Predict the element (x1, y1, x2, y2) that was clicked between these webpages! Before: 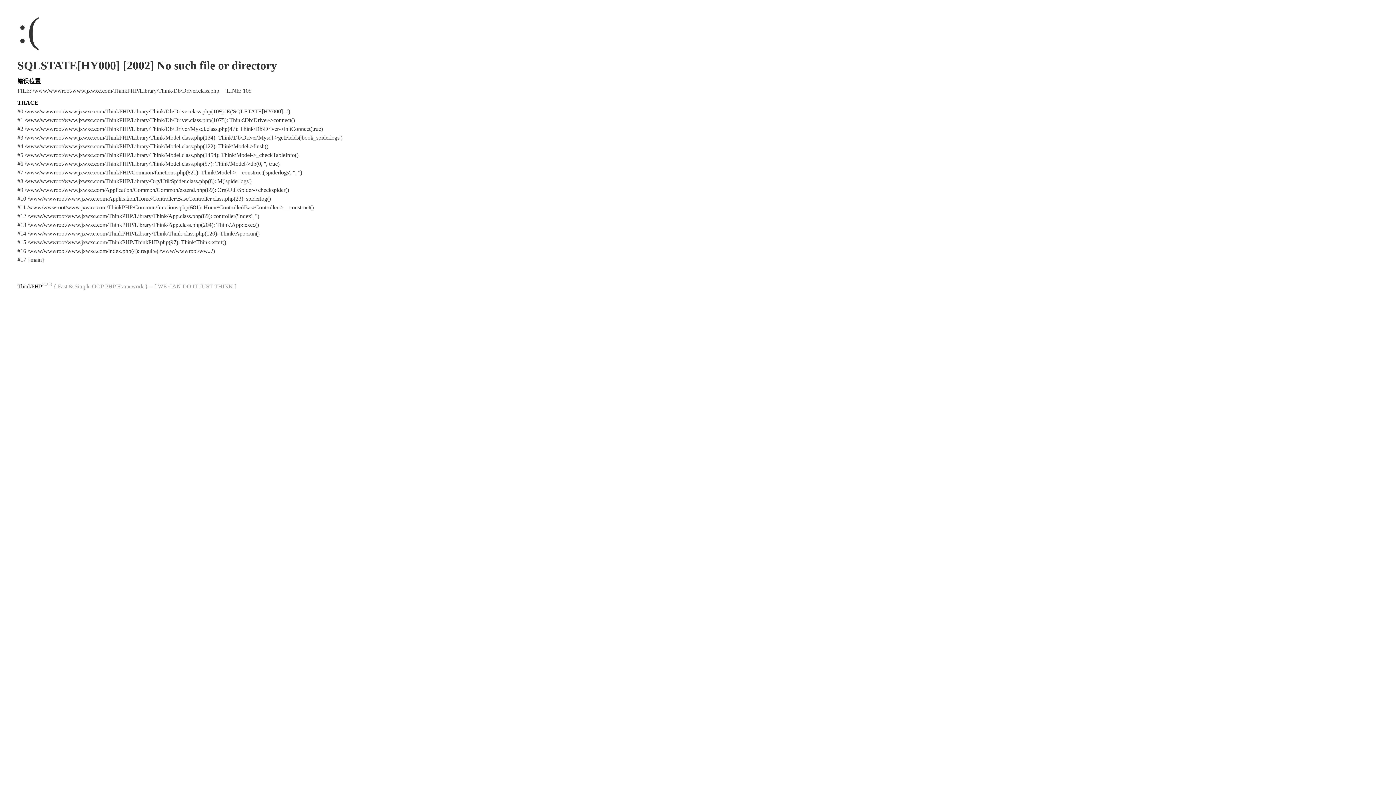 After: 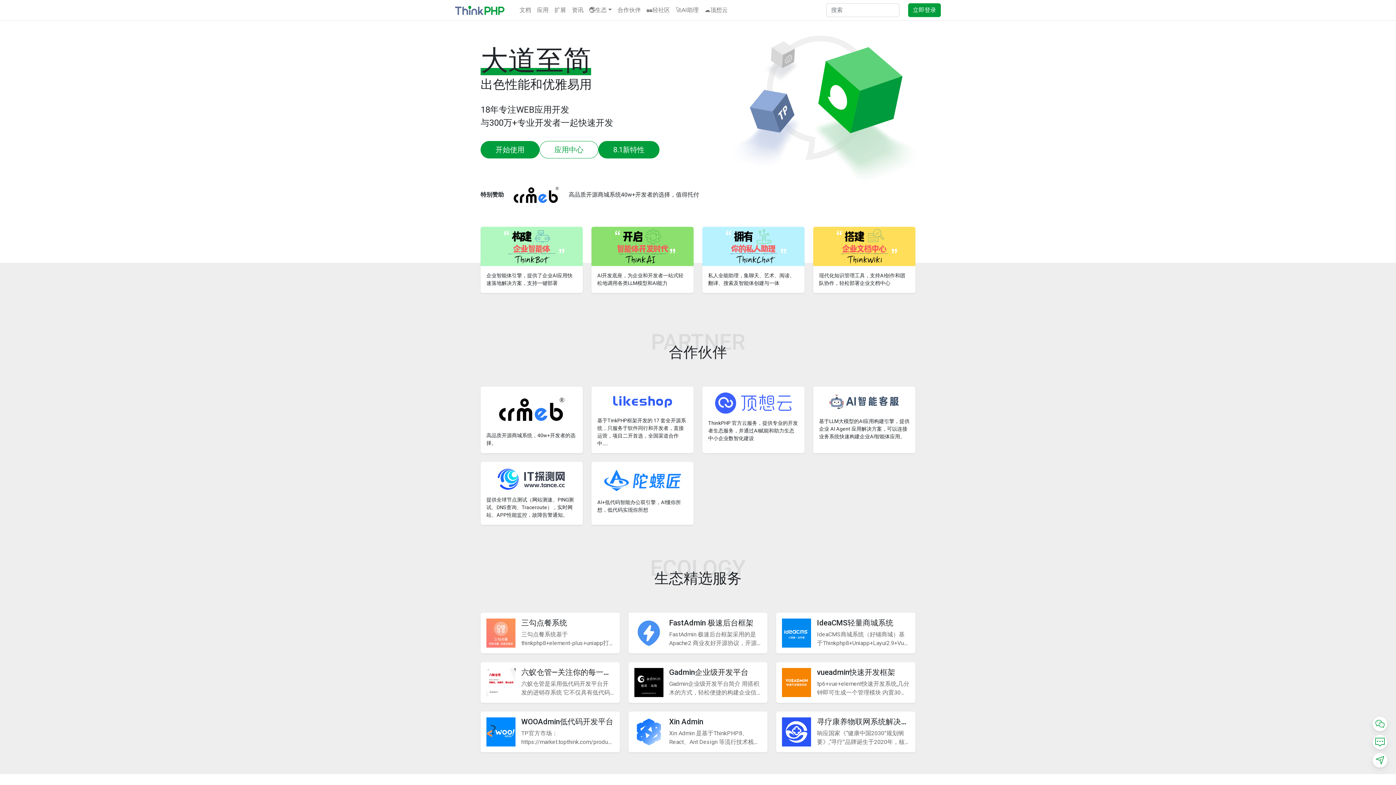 Action: bbox: (17, 283, 42, 289) label: ThinkPHP